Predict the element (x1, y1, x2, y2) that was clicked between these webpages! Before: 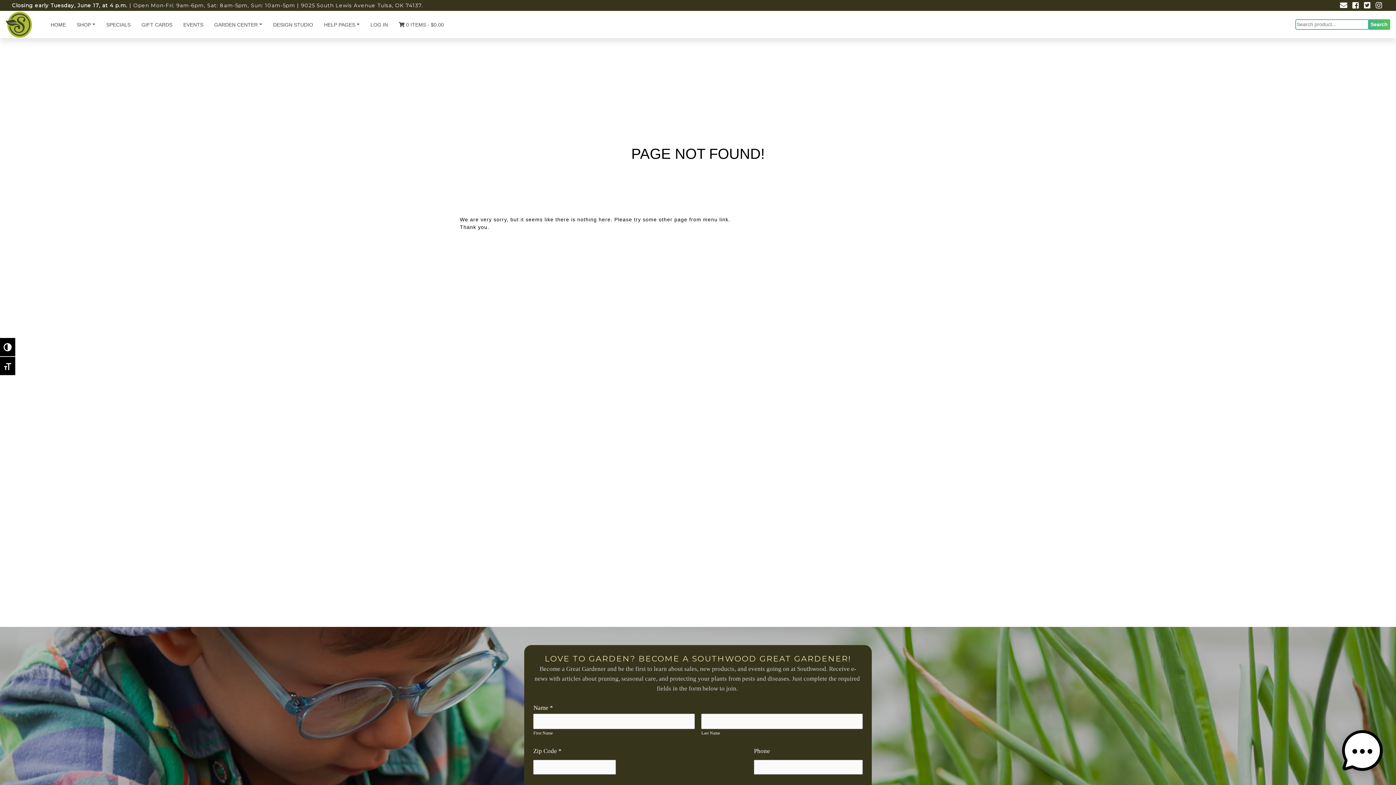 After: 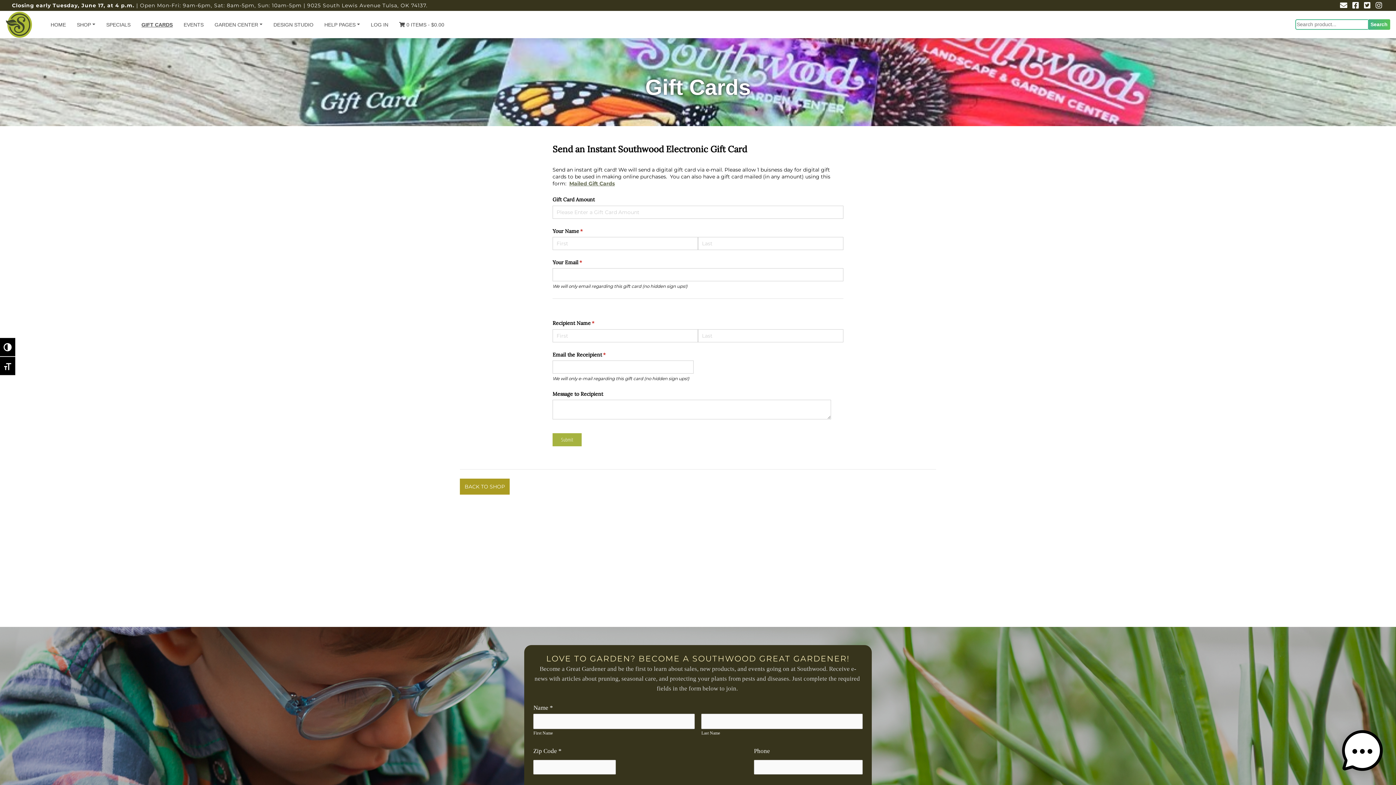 Action: label: GIFT CARDS bbox: (141, 14, 172, 38)